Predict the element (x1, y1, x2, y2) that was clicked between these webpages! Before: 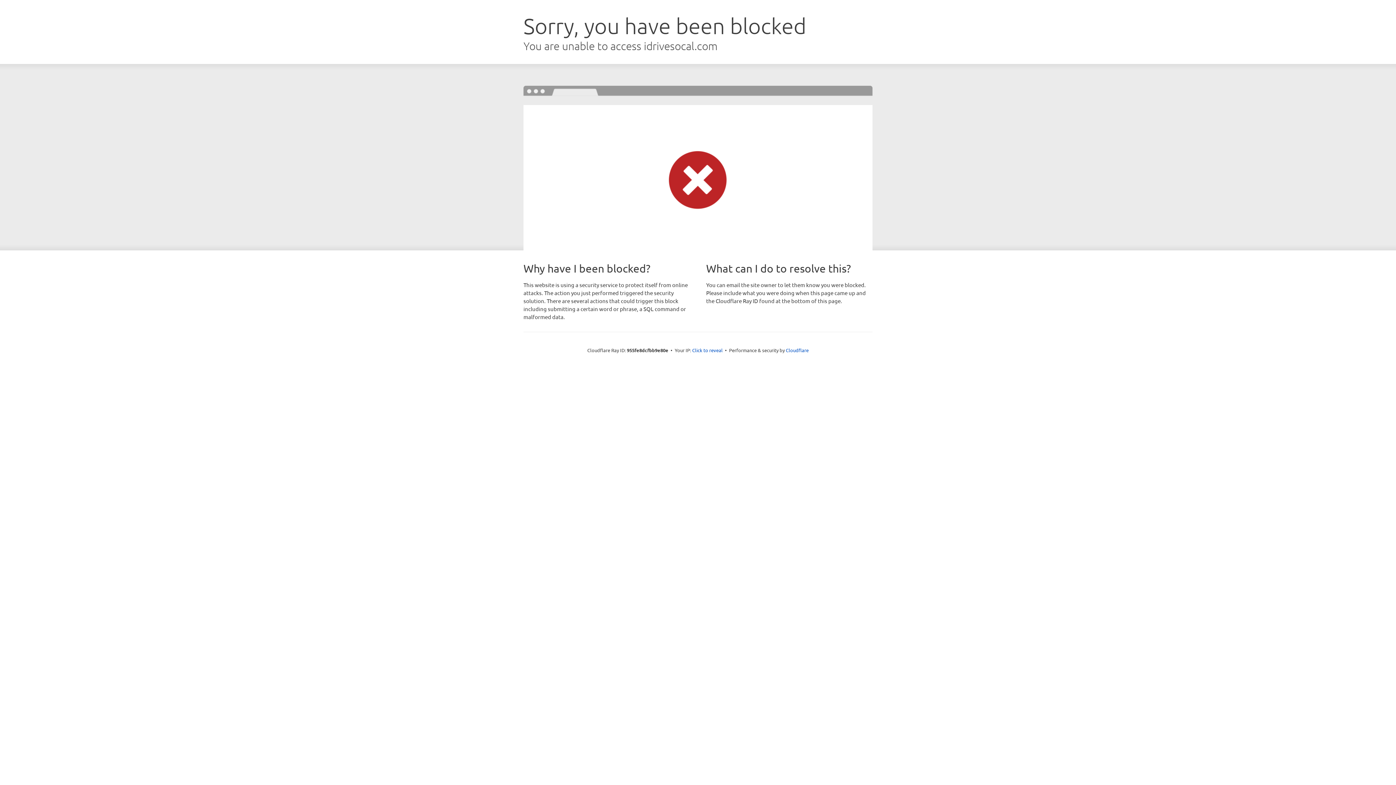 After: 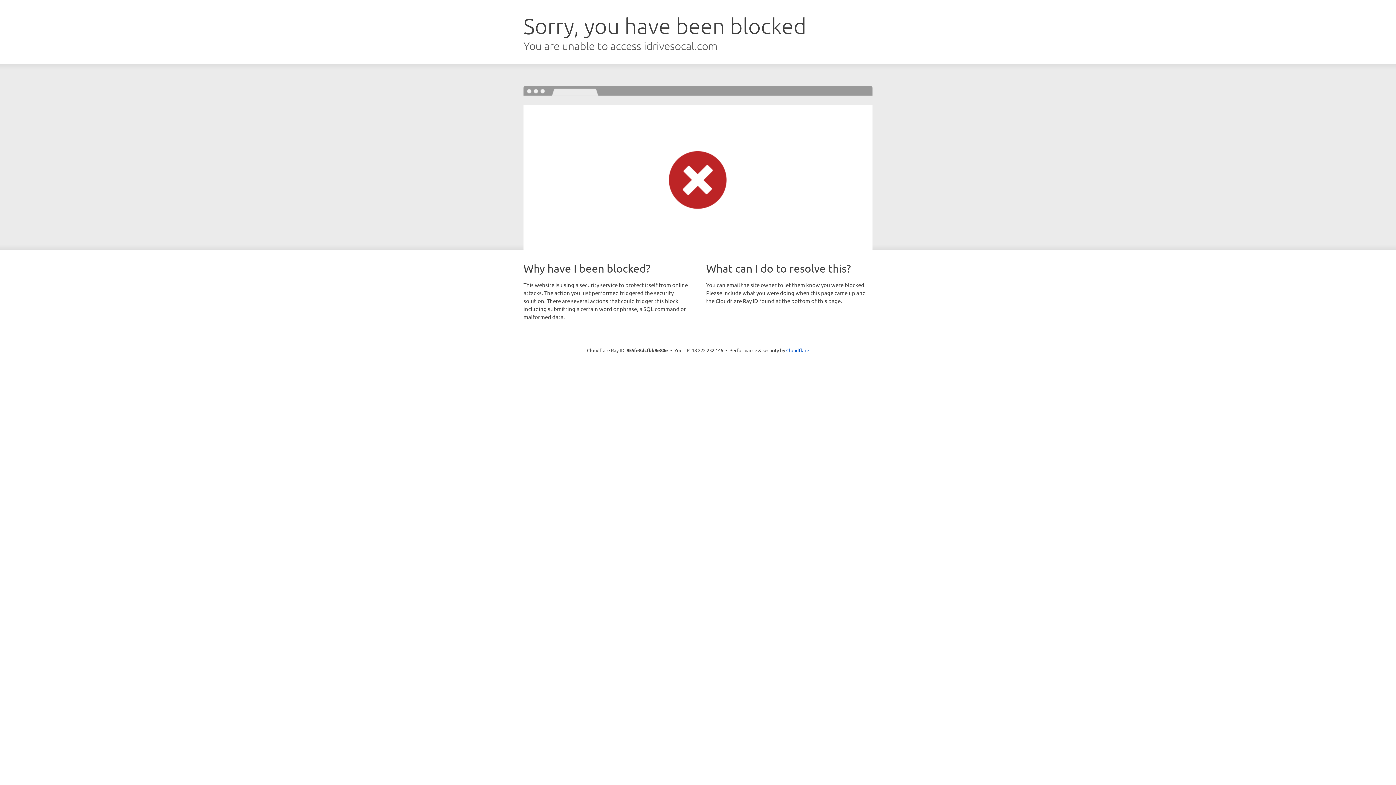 Action: bbox: (692, 346, 722, 353) label: Click to reveal